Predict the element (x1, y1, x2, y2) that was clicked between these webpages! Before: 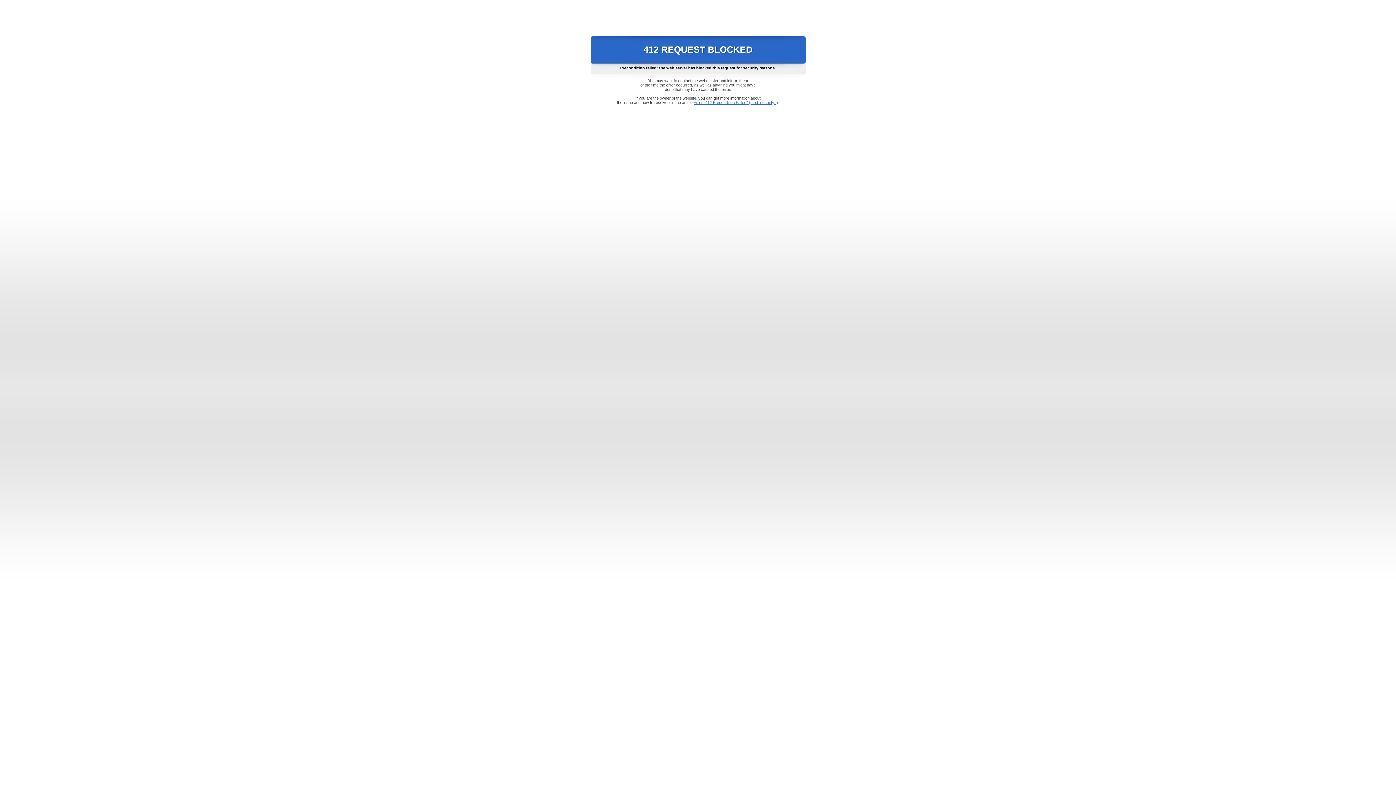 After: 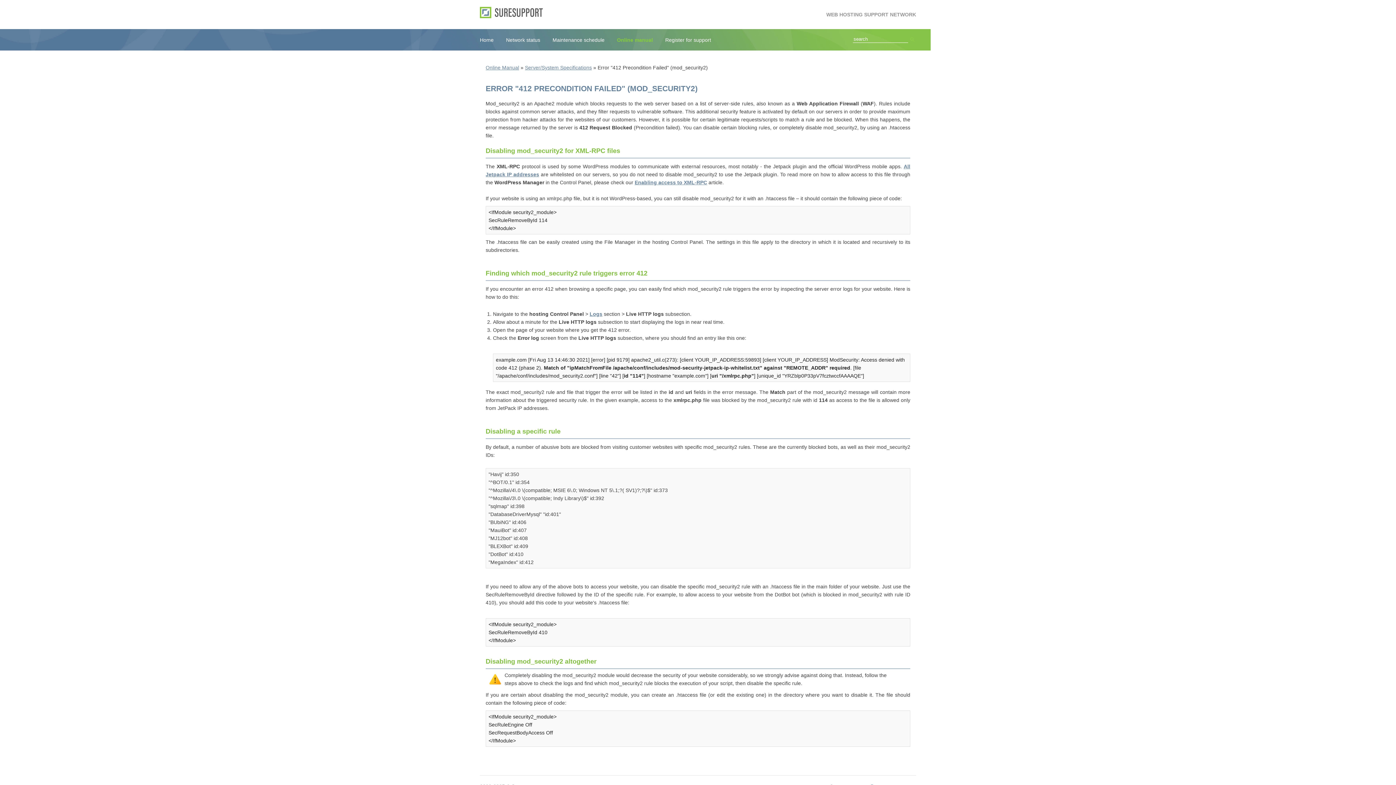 Action: bbox: (693, 100, 778, 104) label: Error "412 Precondition Failed" (mod_security2)